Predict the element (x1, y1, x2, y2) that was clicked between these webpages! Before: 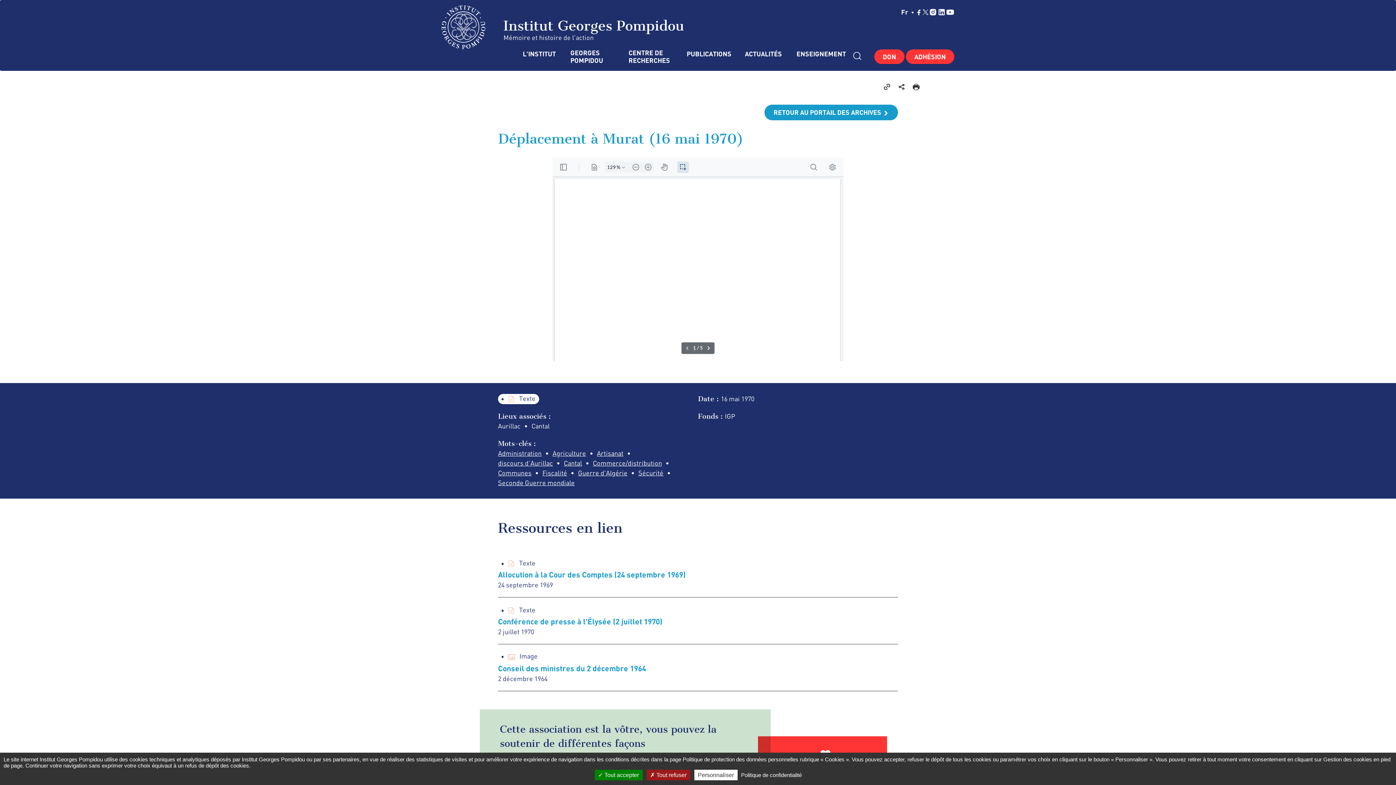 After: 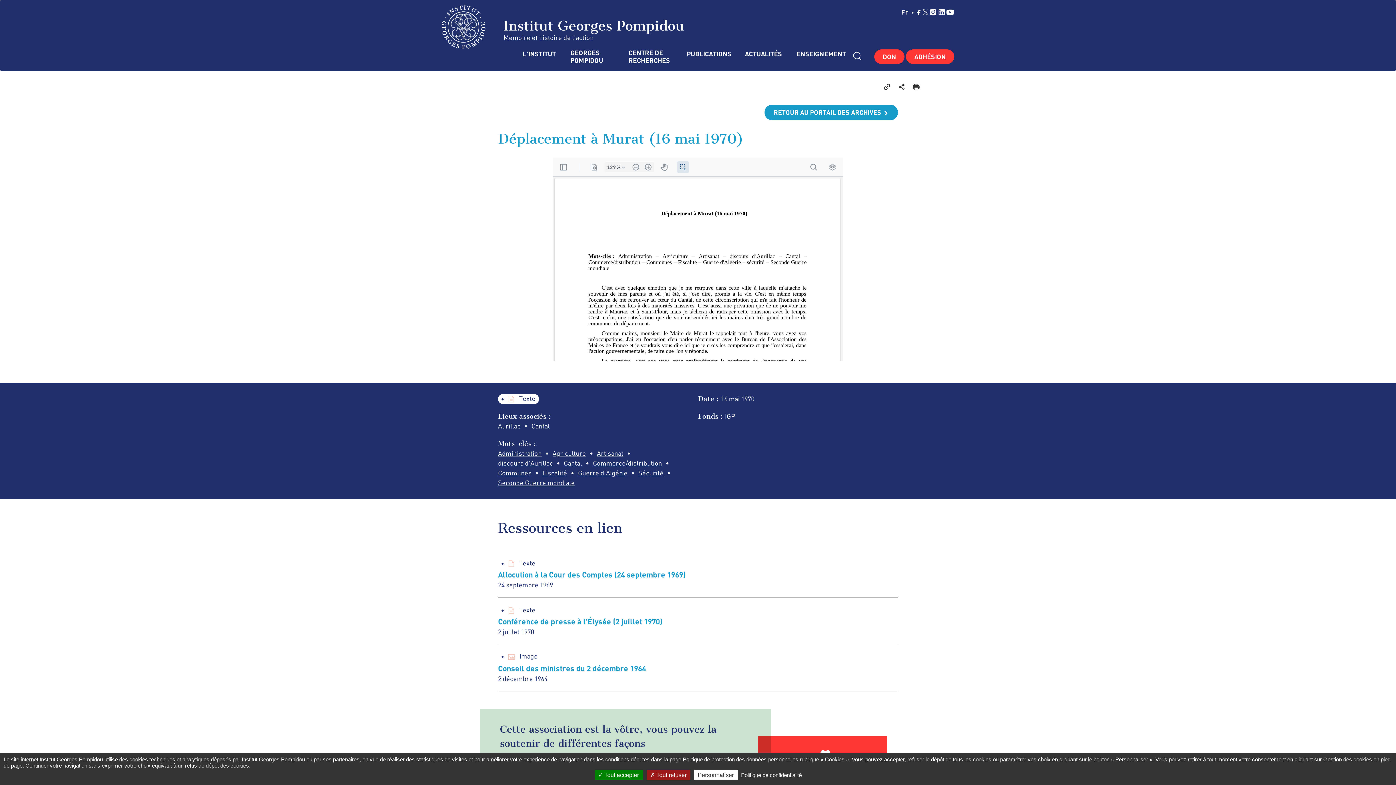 Action: bbox: (929, 7, 937, 16) label: instagram